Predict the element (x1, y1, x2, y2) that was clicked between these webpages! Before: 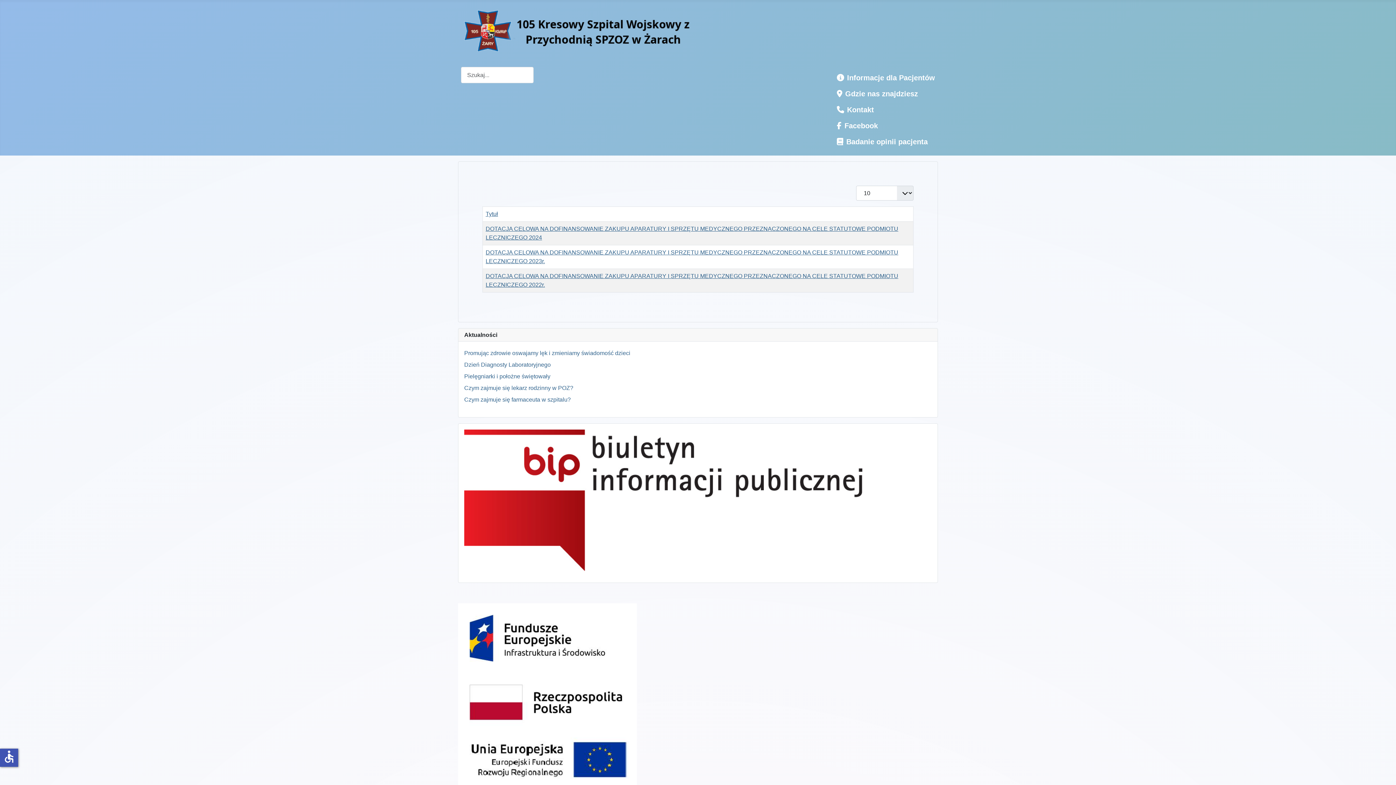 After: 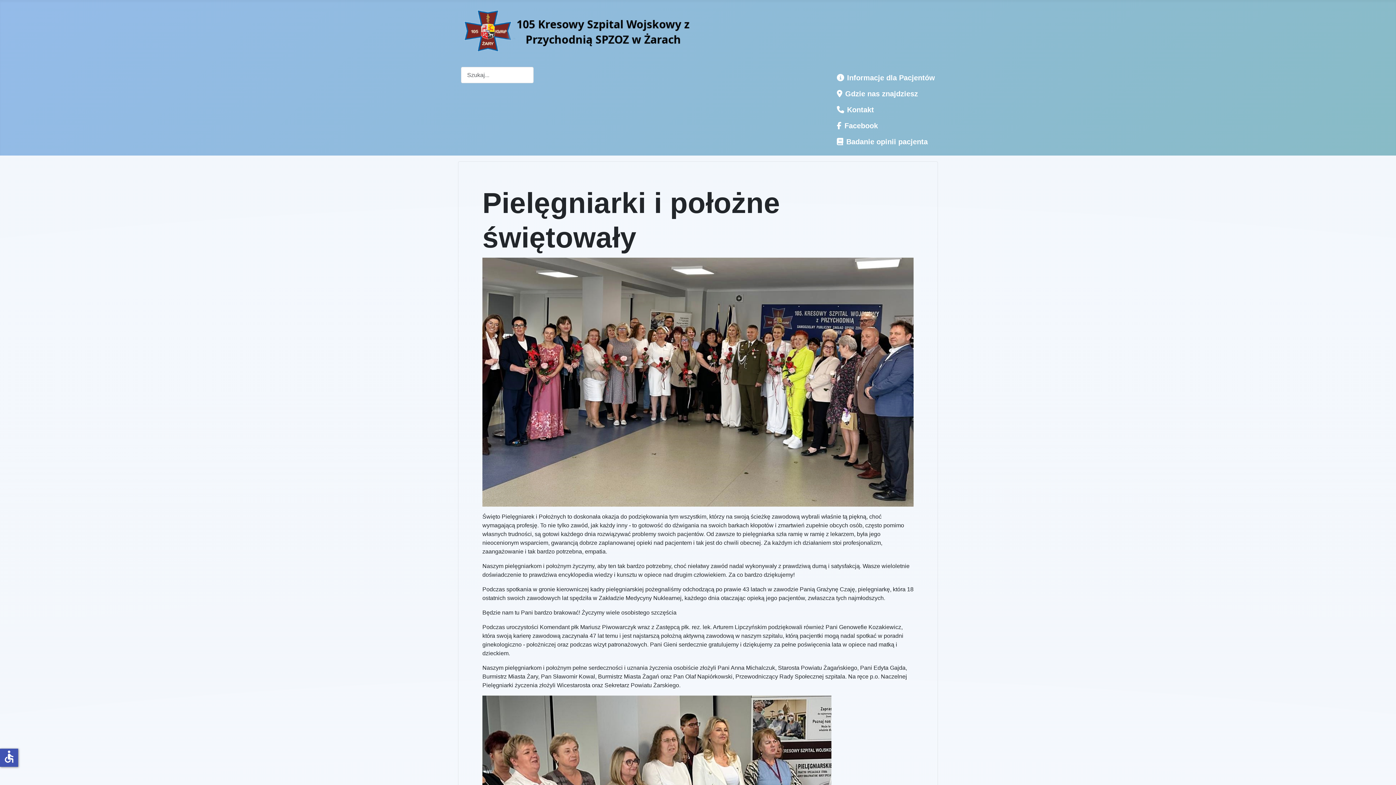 Action: bbox: (464, 373, 550, 379) label: Pielęgniarki i położne świętowały